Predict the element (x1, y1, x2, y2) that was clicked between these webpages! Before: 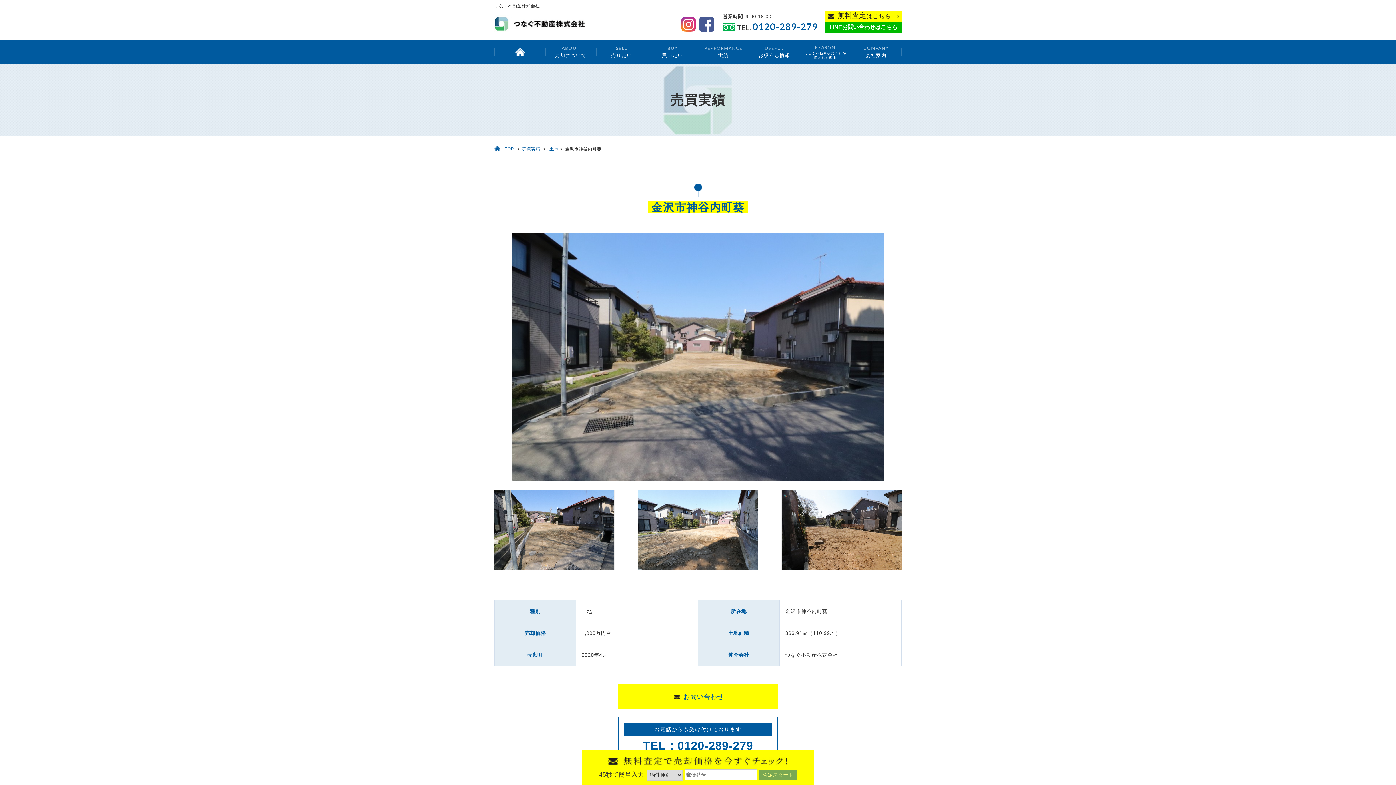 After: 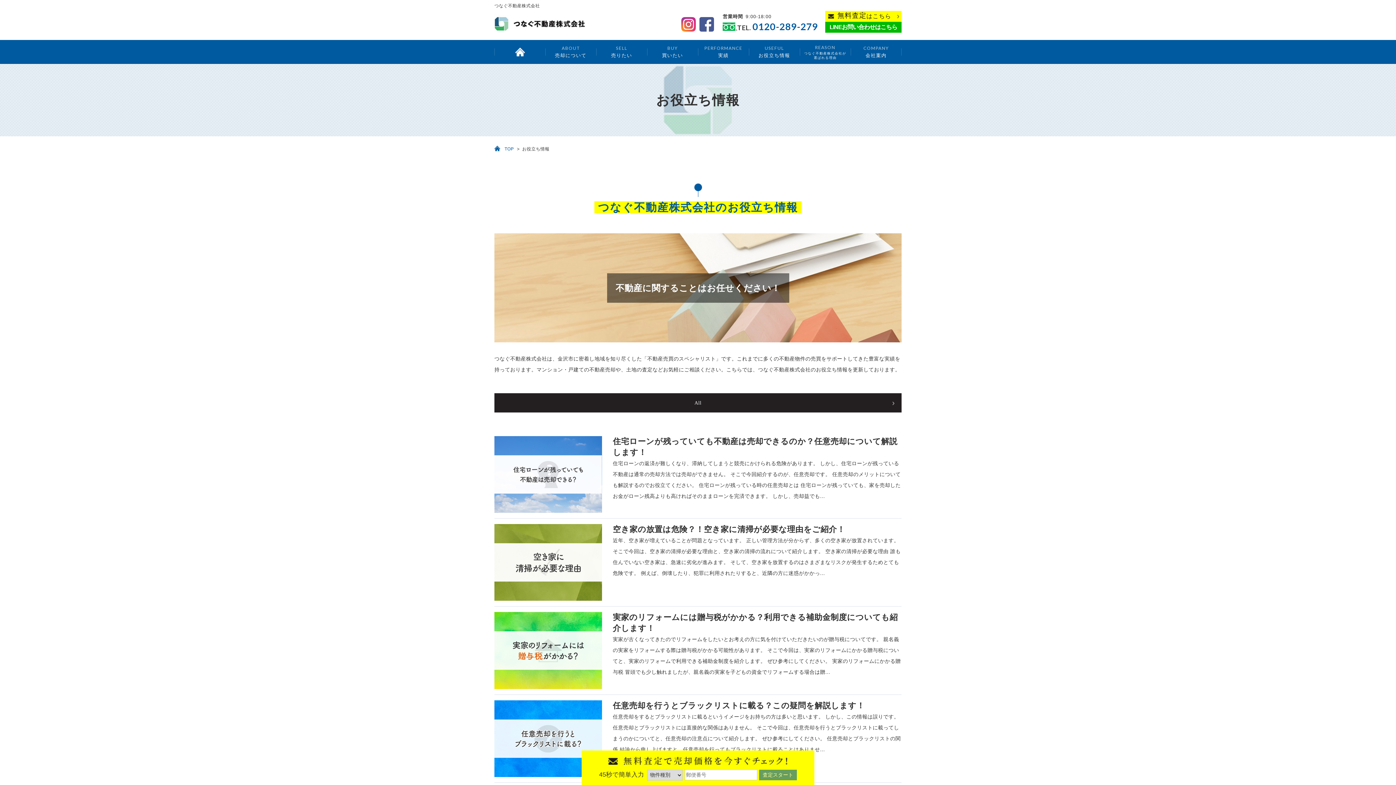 Action: label: USEFUL
お役立ち情報 bbox: (749, 40, 800, 64)